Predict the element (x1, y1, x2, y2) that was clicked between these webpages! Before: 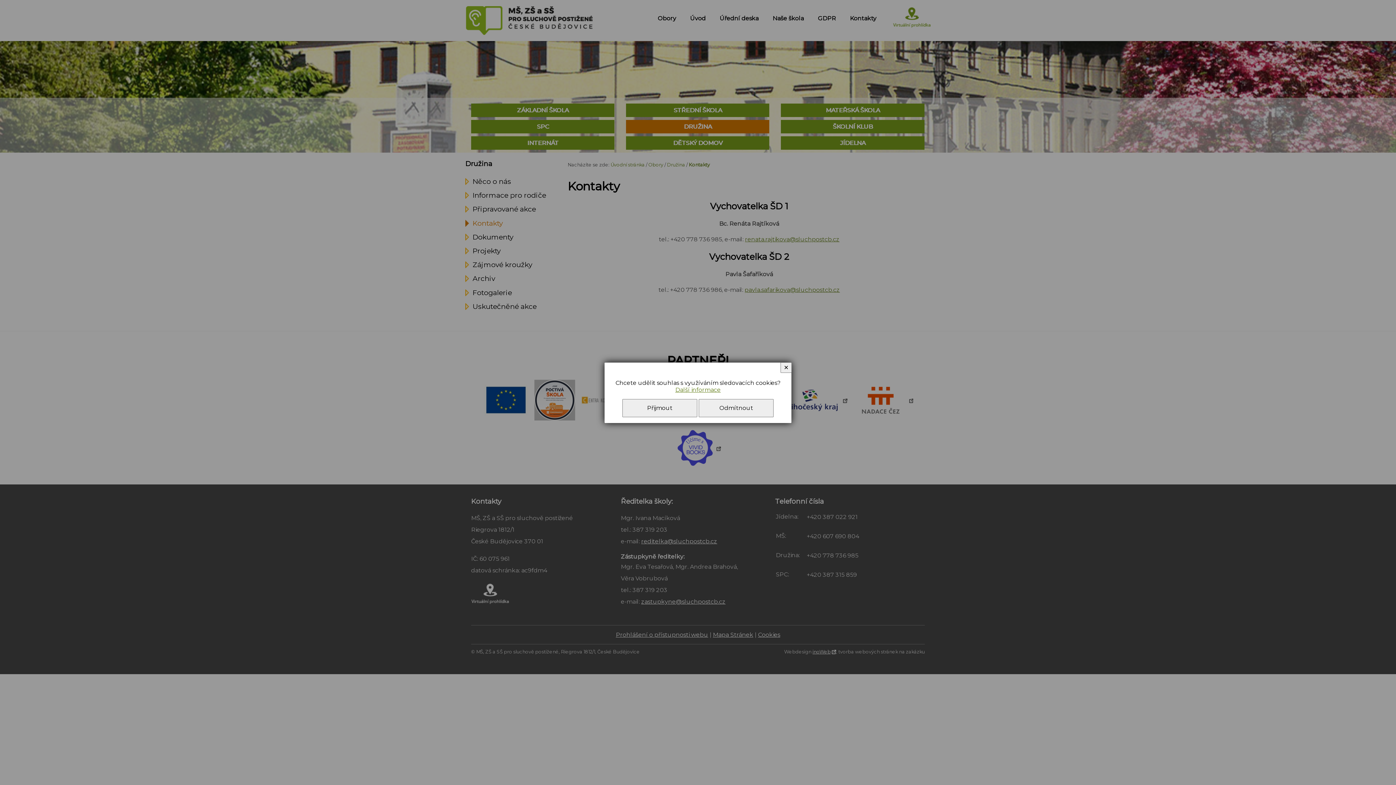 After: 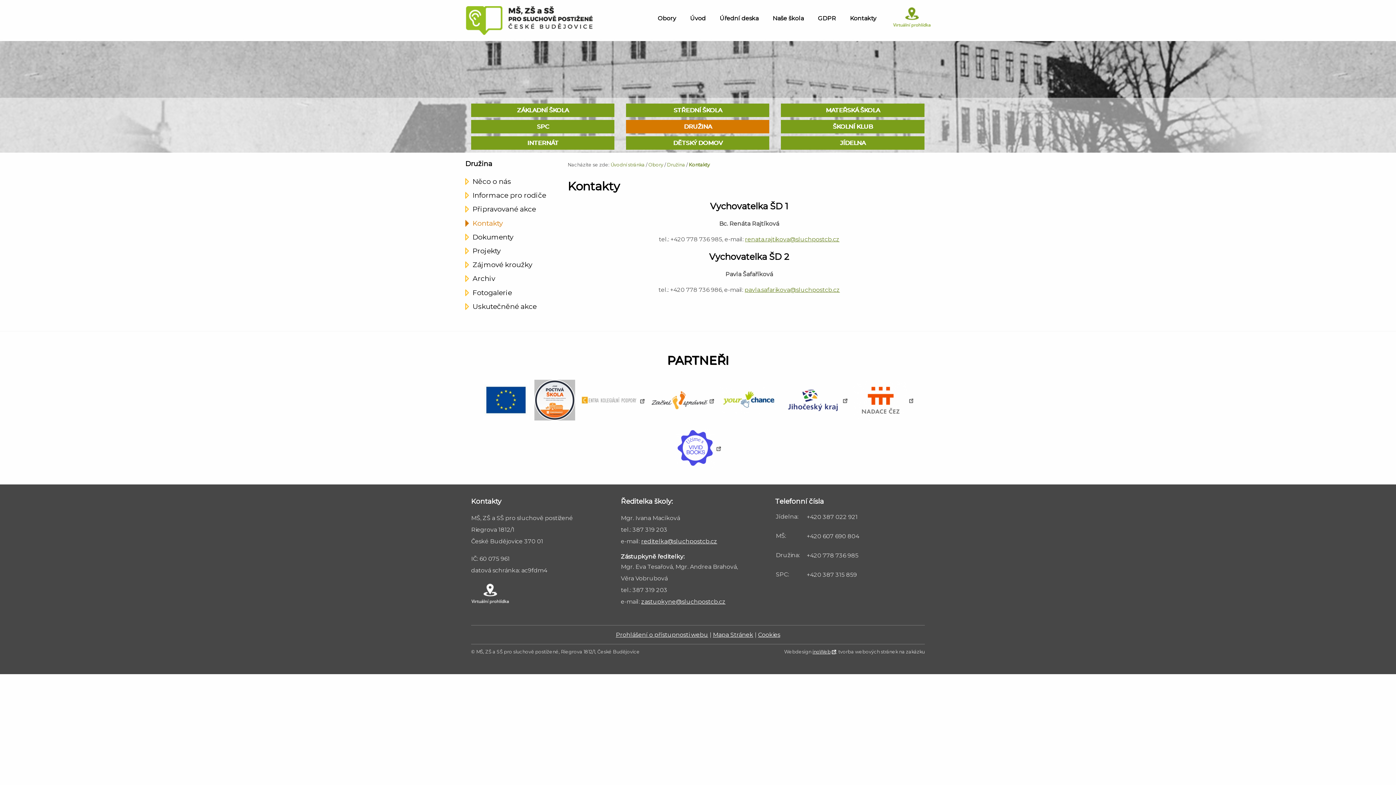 Action: label: Odmítnout bbox: (698, 399, 773, 417)